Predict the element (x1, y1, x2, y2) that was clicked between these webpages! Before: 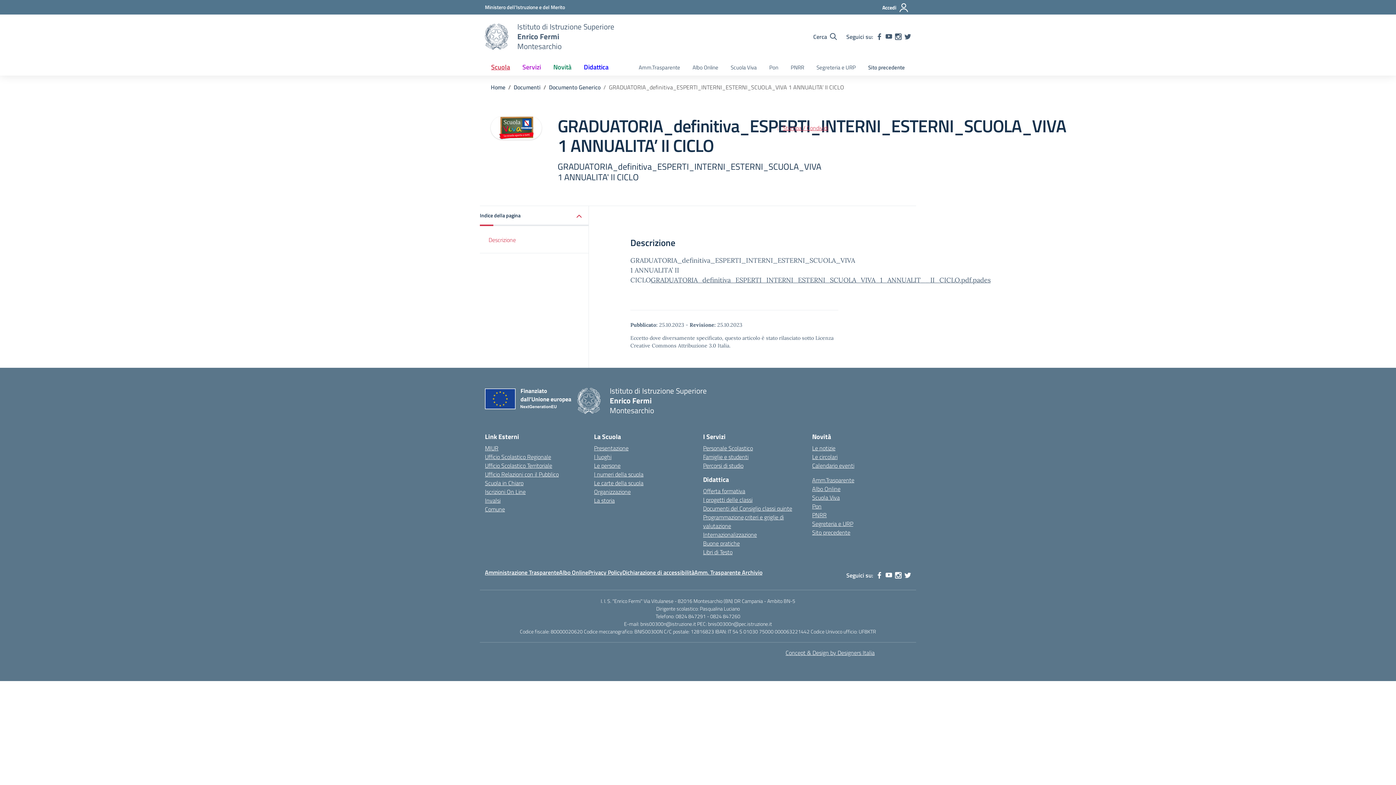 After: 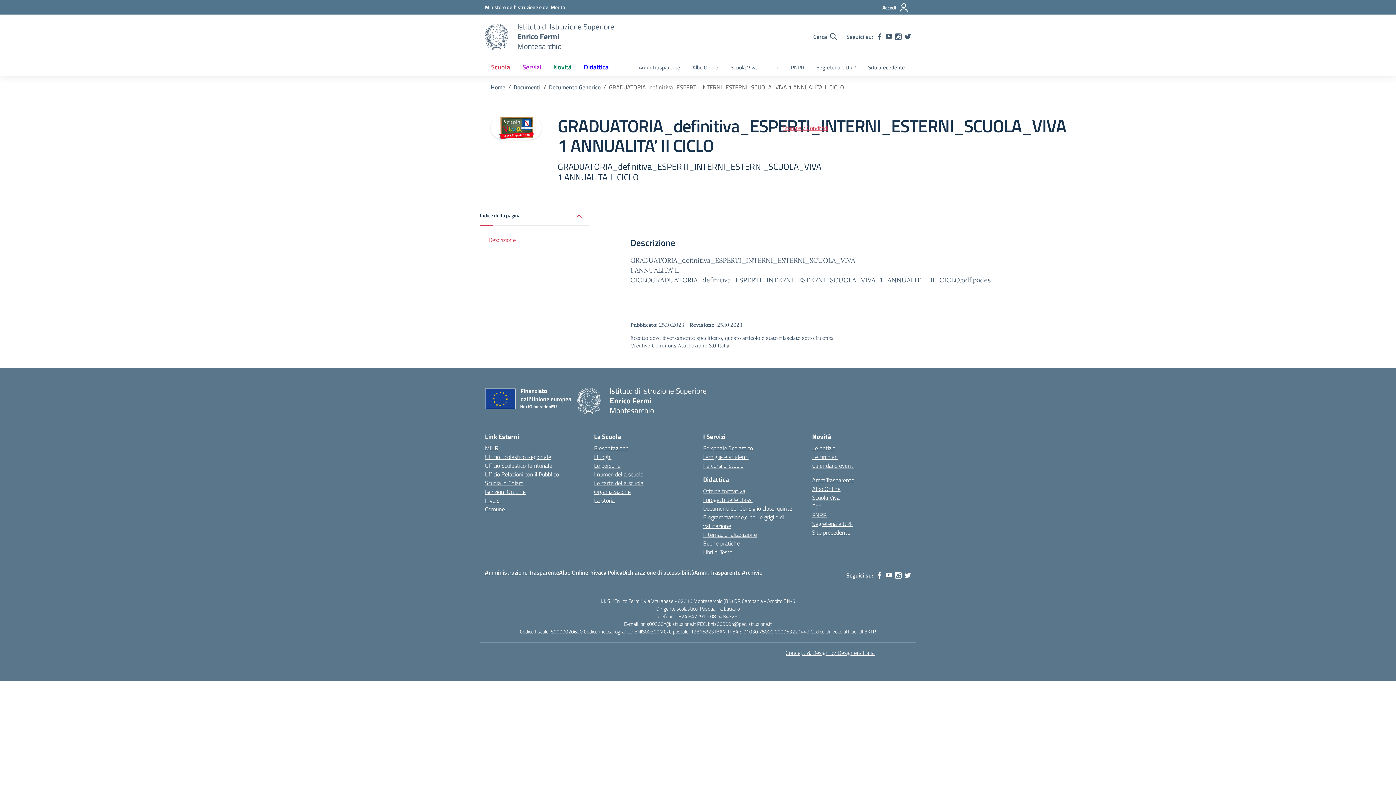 Action: label: Ufficio Scolastico Territoriale bbox: (485, 461, 552, 470)